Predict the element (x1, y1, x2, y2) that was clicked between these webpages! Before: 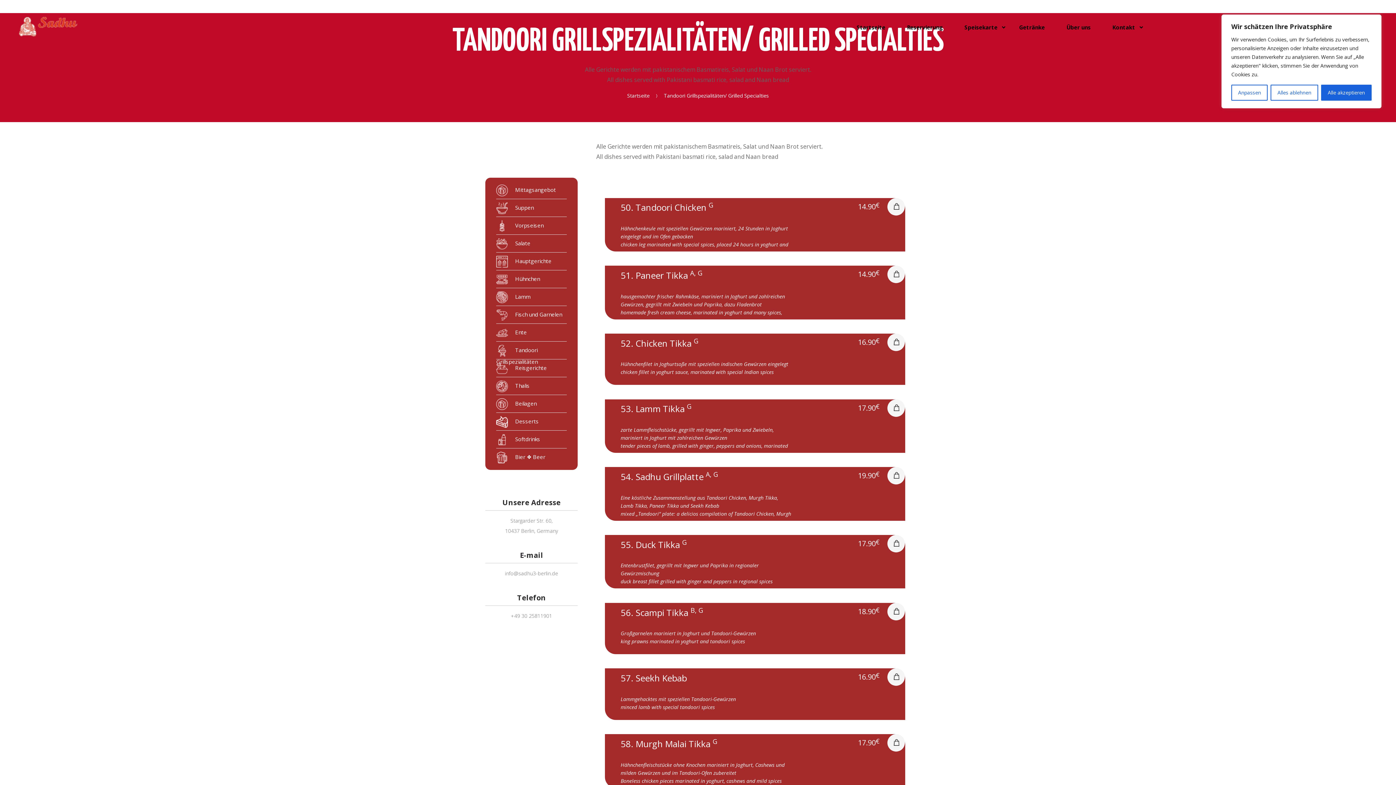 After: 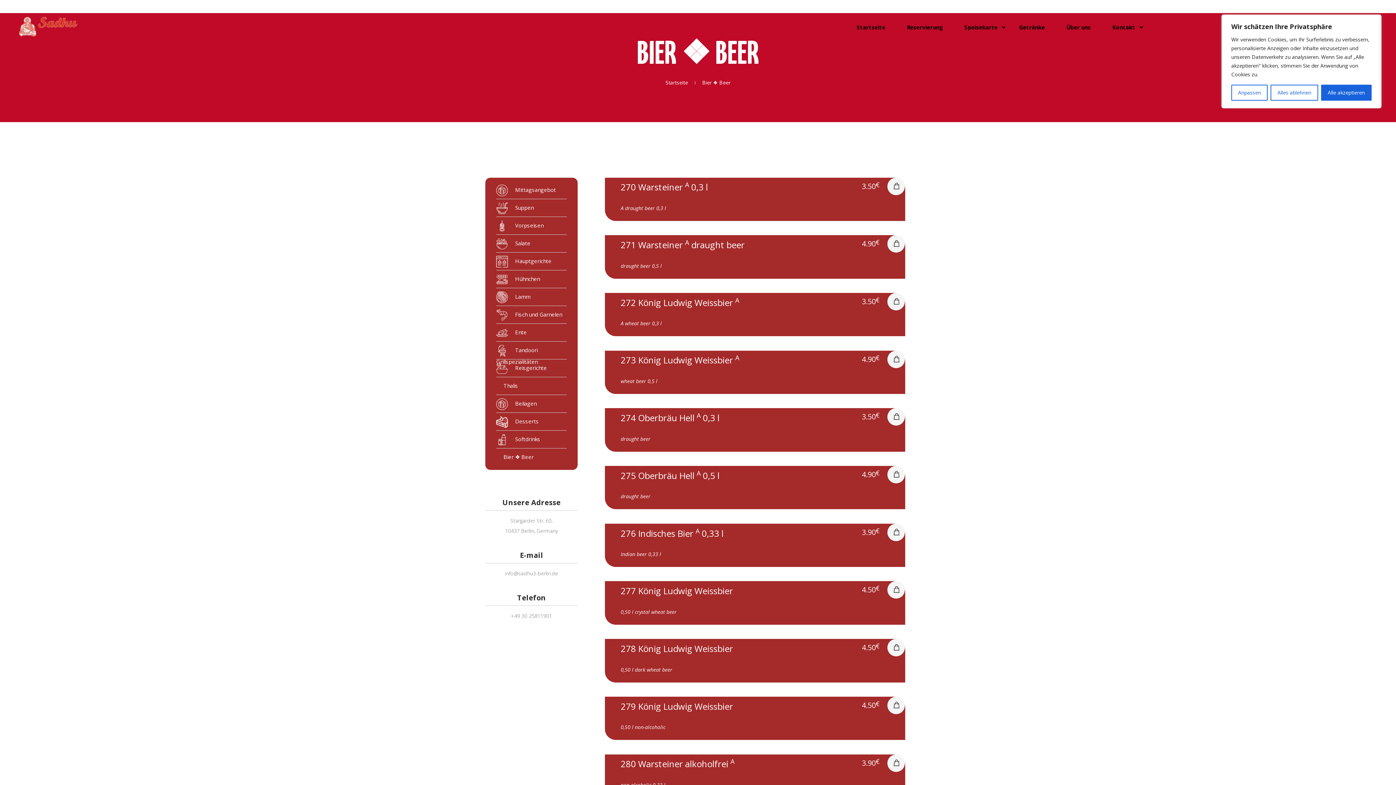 Action: label: Bier ❖ Beer bbox: (496, 448, 567, 466)